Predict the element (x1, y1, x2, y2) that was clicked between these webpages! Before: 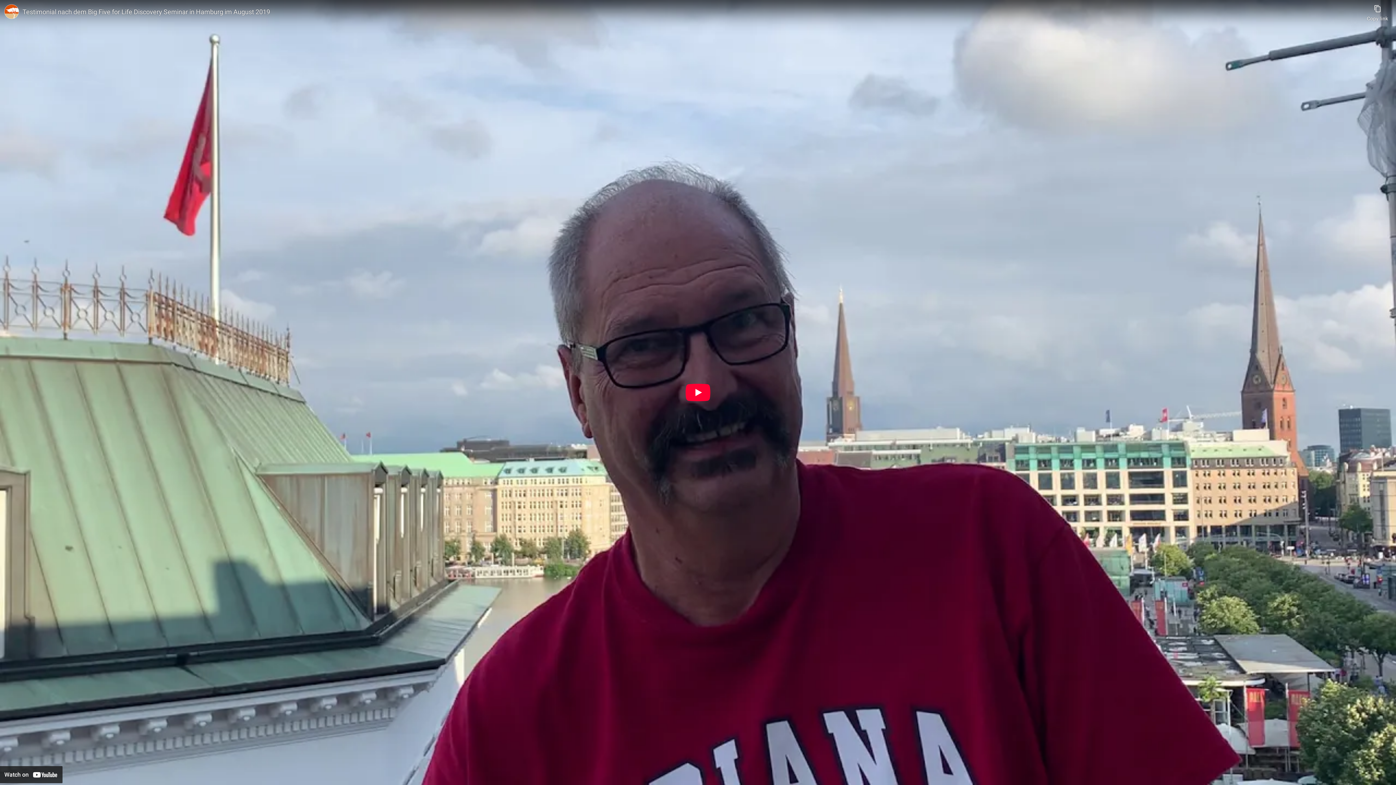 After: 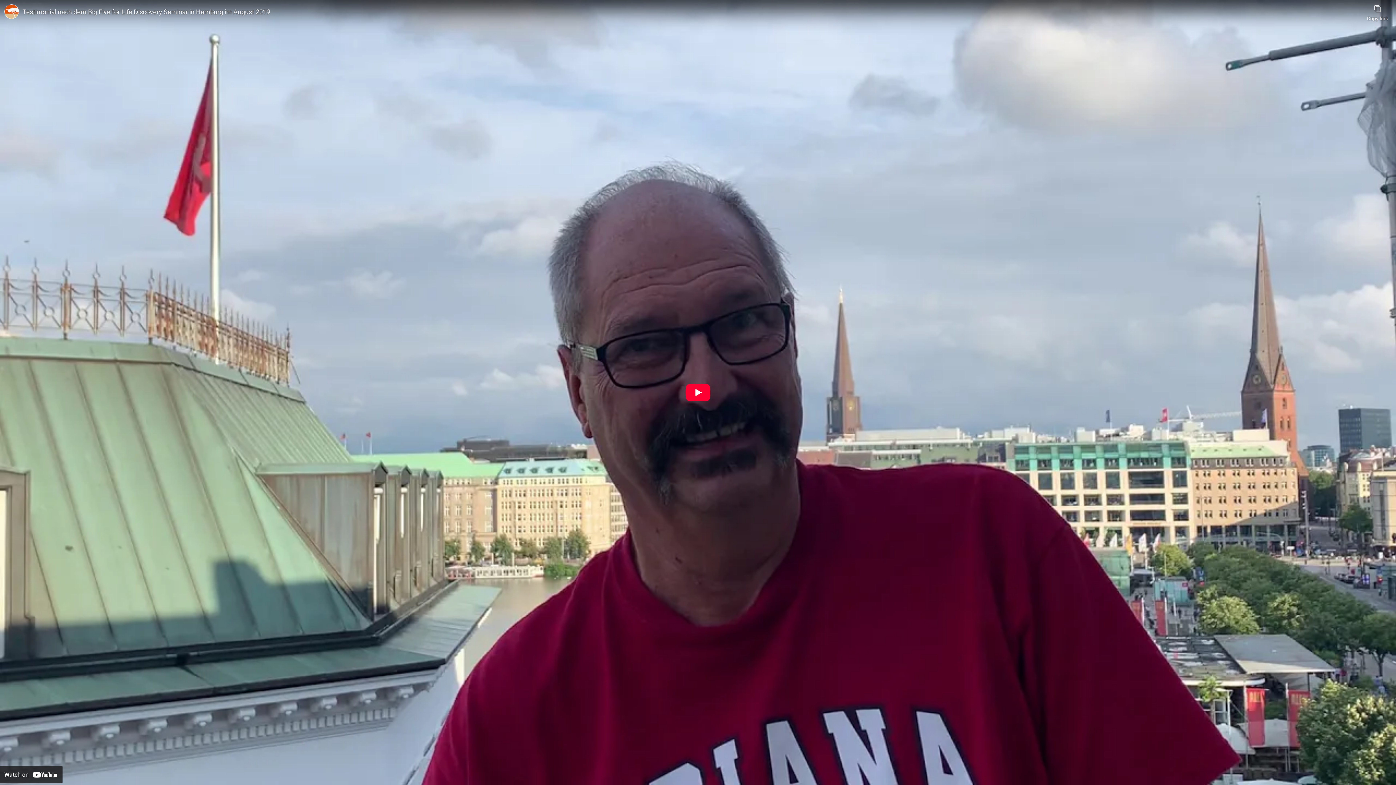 Action: label: Watch on YouTube bbox: (0, 766, 62, 783)